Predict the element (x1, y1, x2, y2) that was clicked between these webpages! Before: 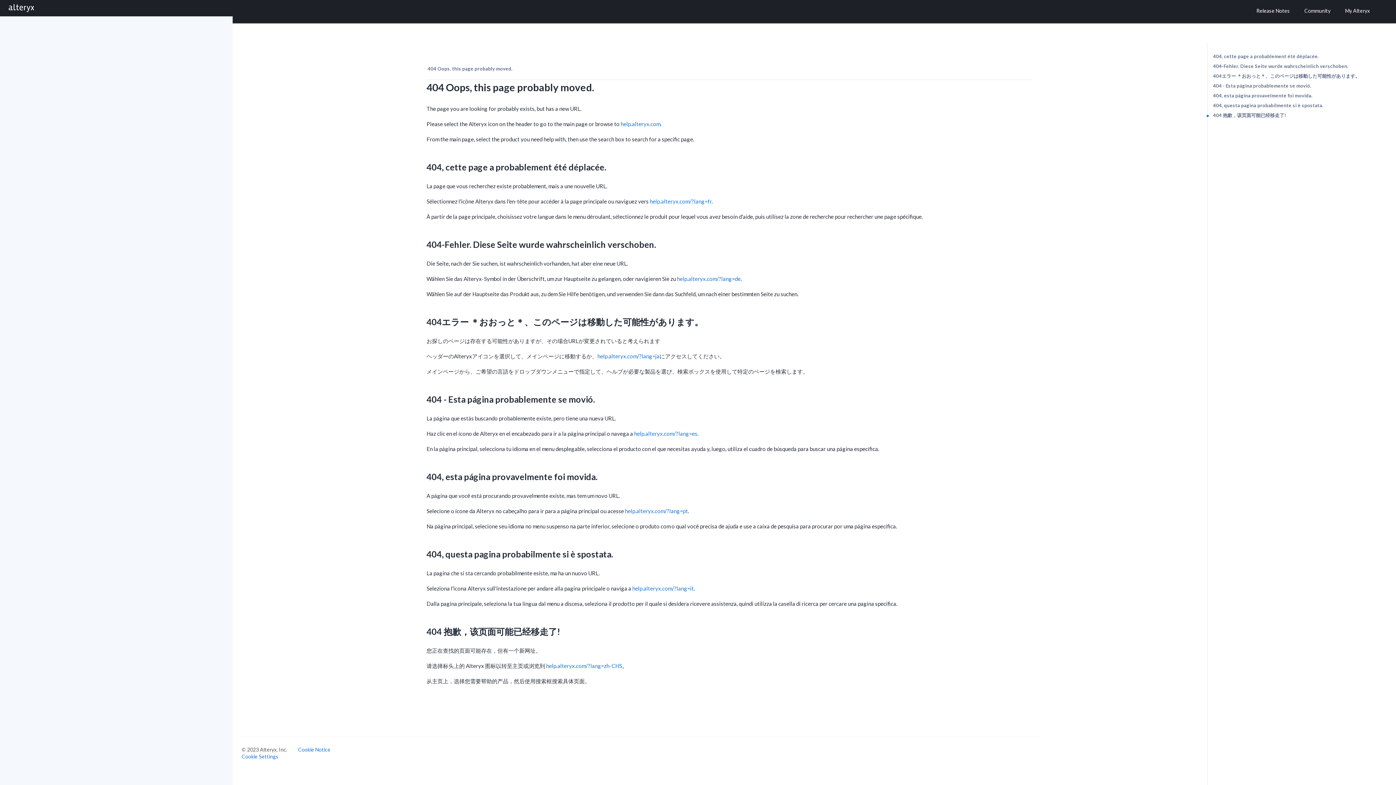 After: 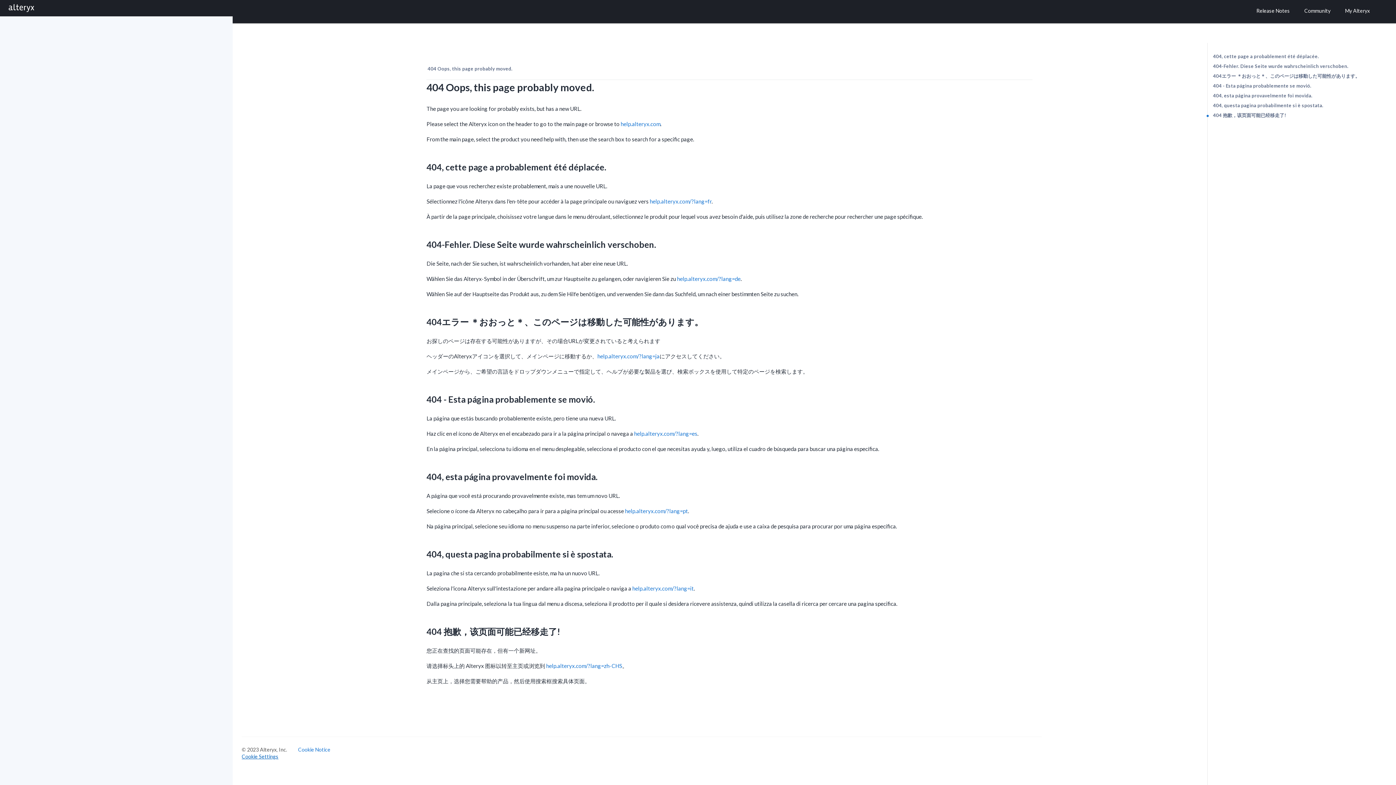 Action: bbox: (241, 753, 278, 760) label: Cookie Settings